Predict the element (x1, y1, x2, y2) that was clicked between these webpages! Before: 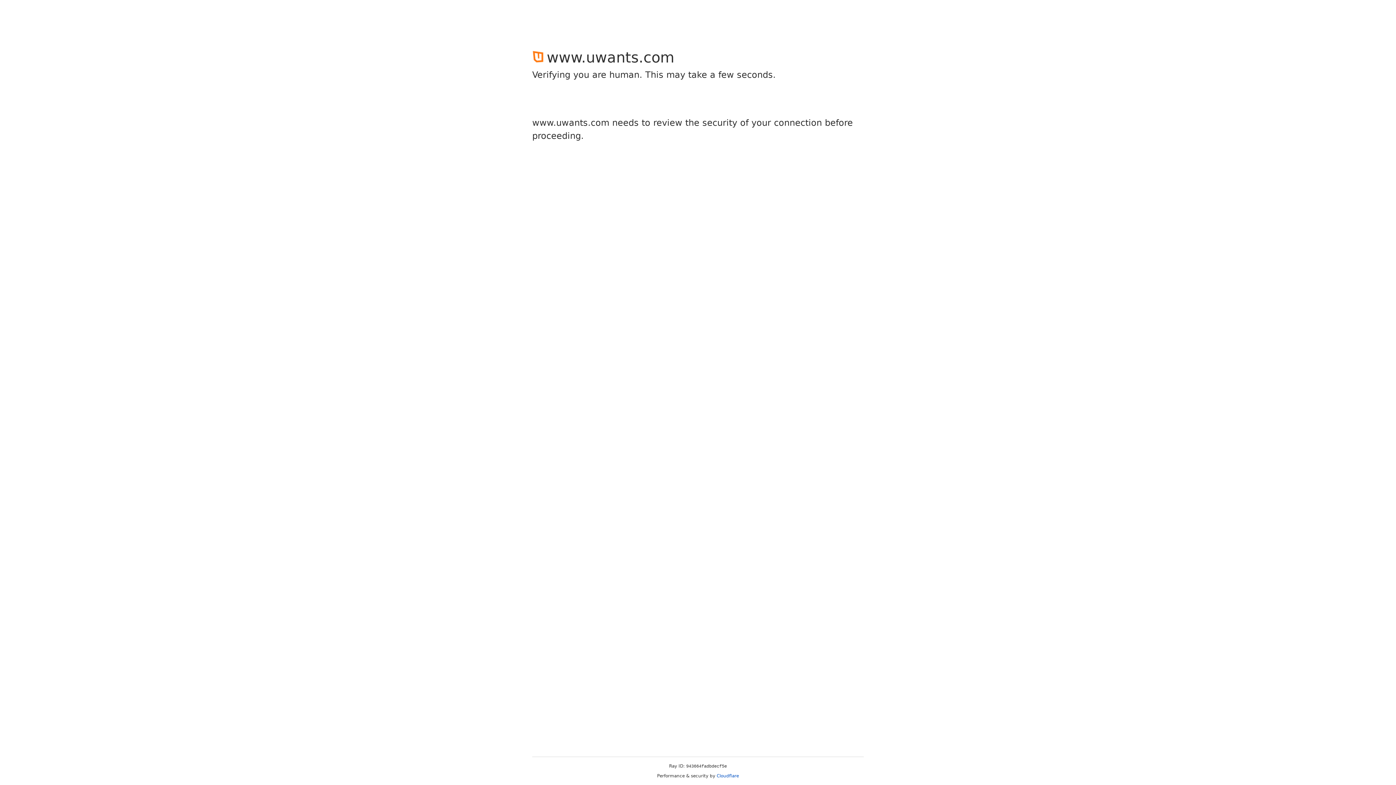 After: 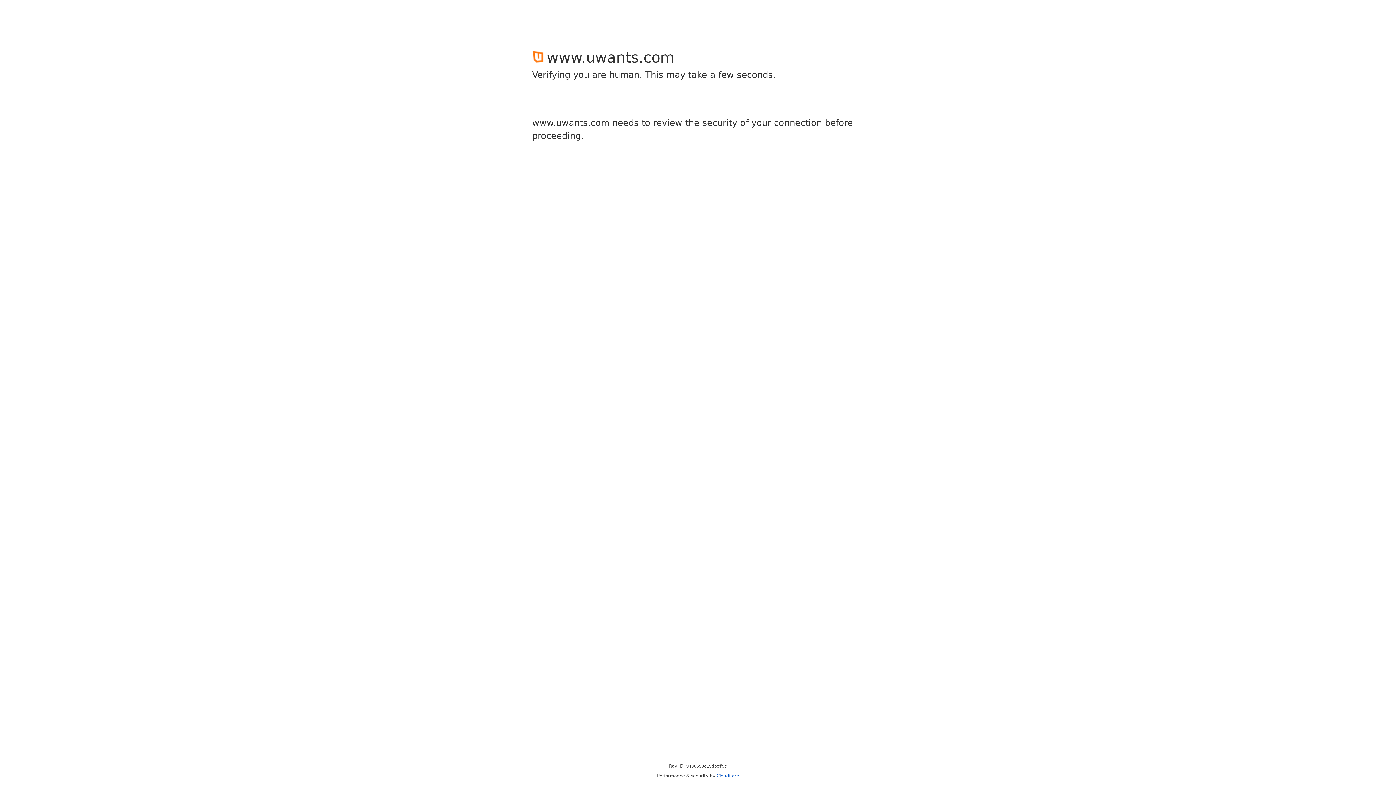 Action: label: Cloudflare bbox: (716, 773, 739, 778)